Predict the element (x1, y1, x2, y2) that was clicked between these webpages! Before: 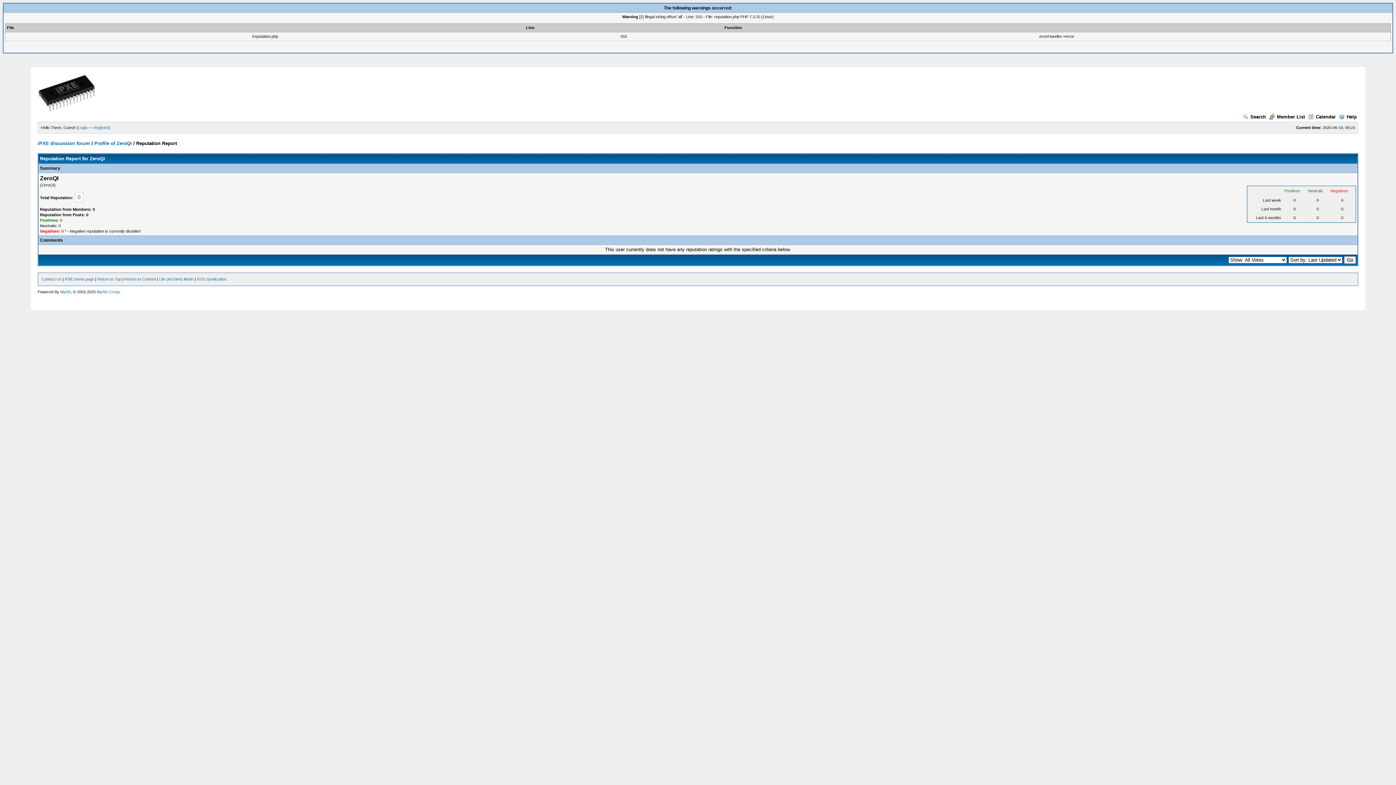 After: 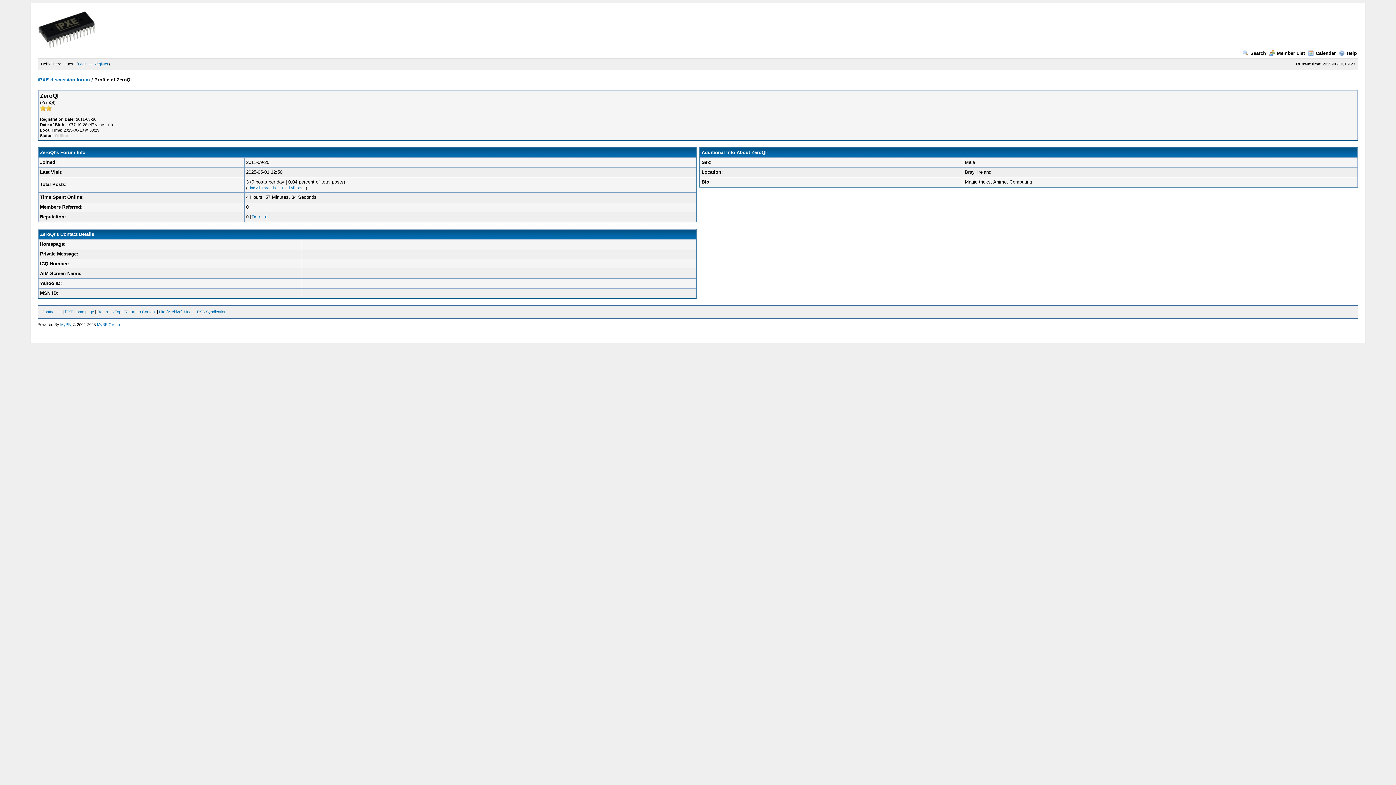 Action: bbox: (94, 140, 131, 146) label: Profile of ZeroQI